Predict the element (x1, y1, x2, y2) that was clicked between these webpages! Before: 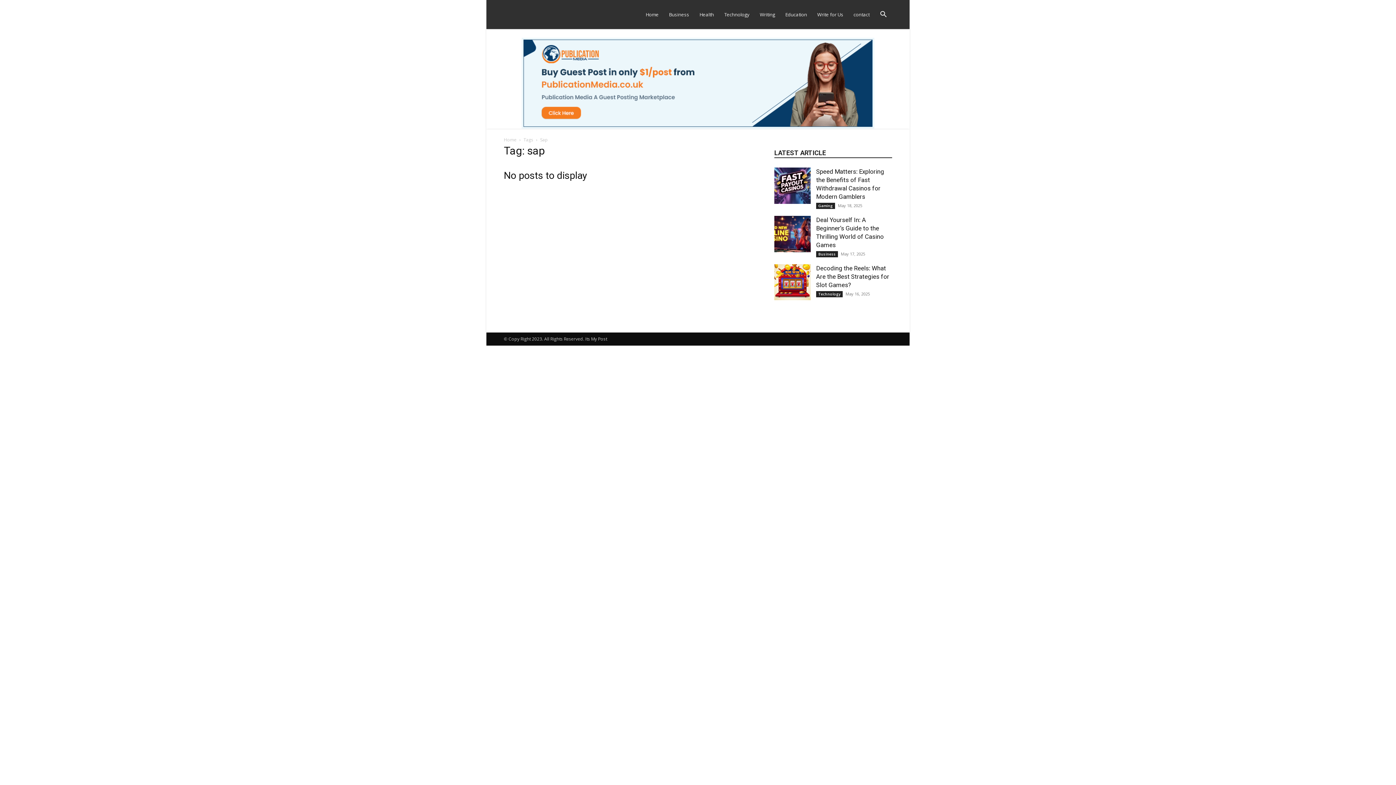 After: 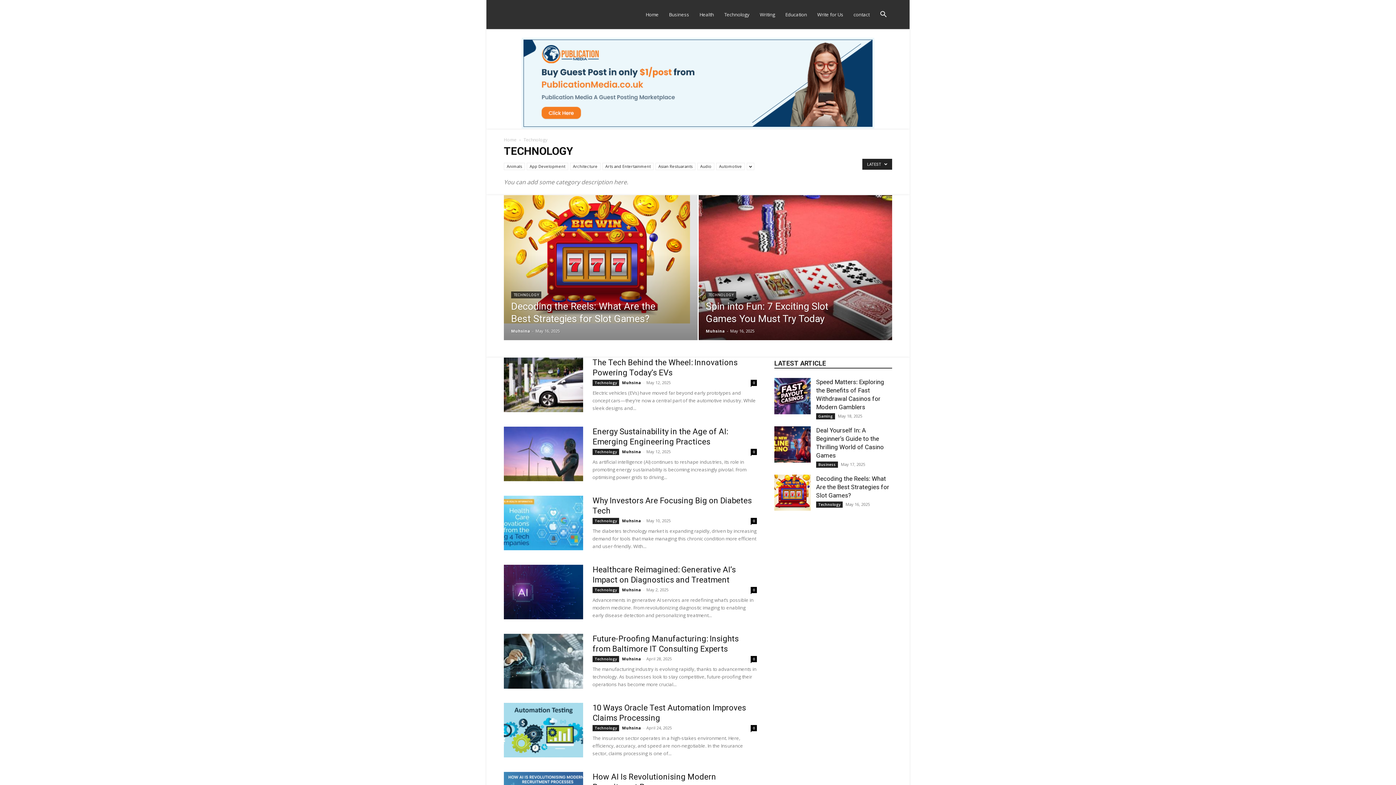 Action: label: Technology bbox: (816, 291, 842, 297)